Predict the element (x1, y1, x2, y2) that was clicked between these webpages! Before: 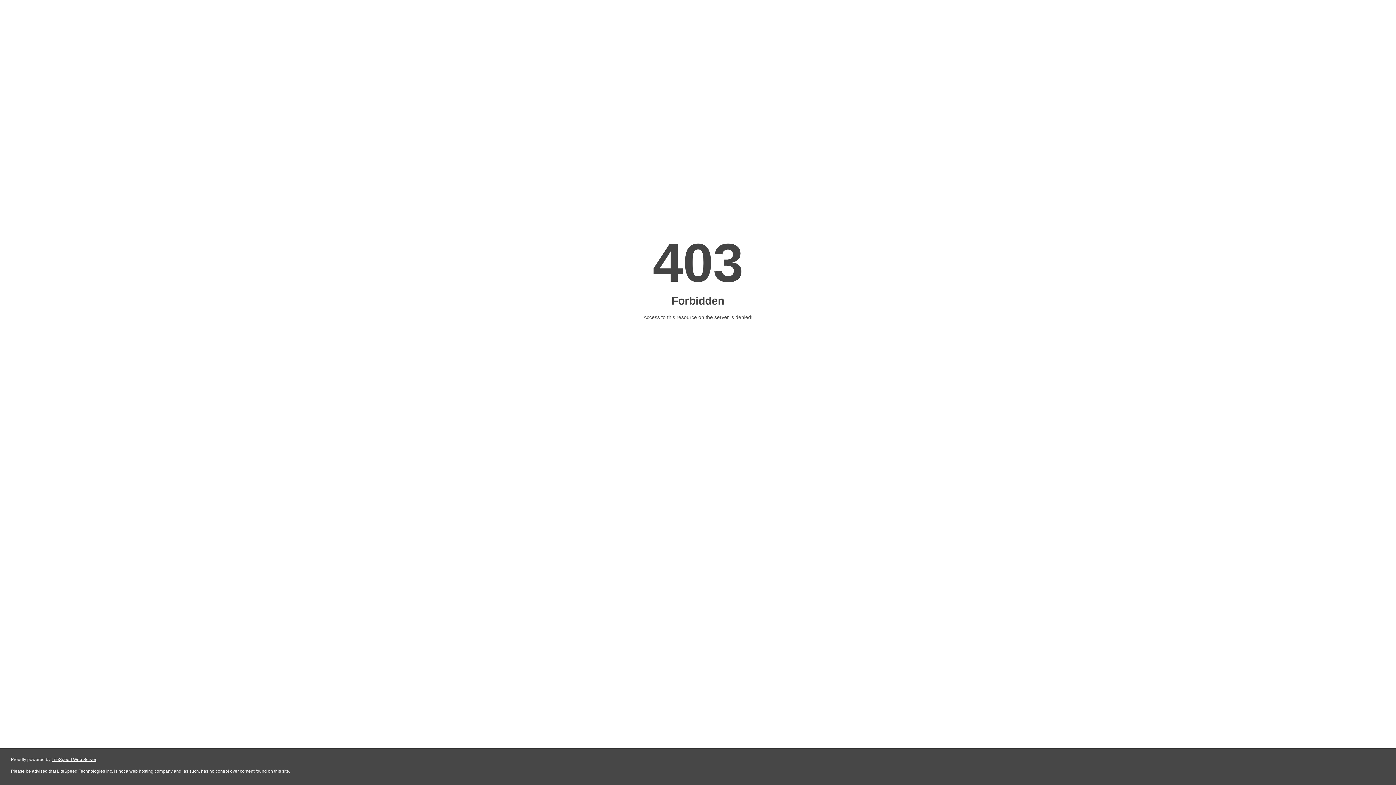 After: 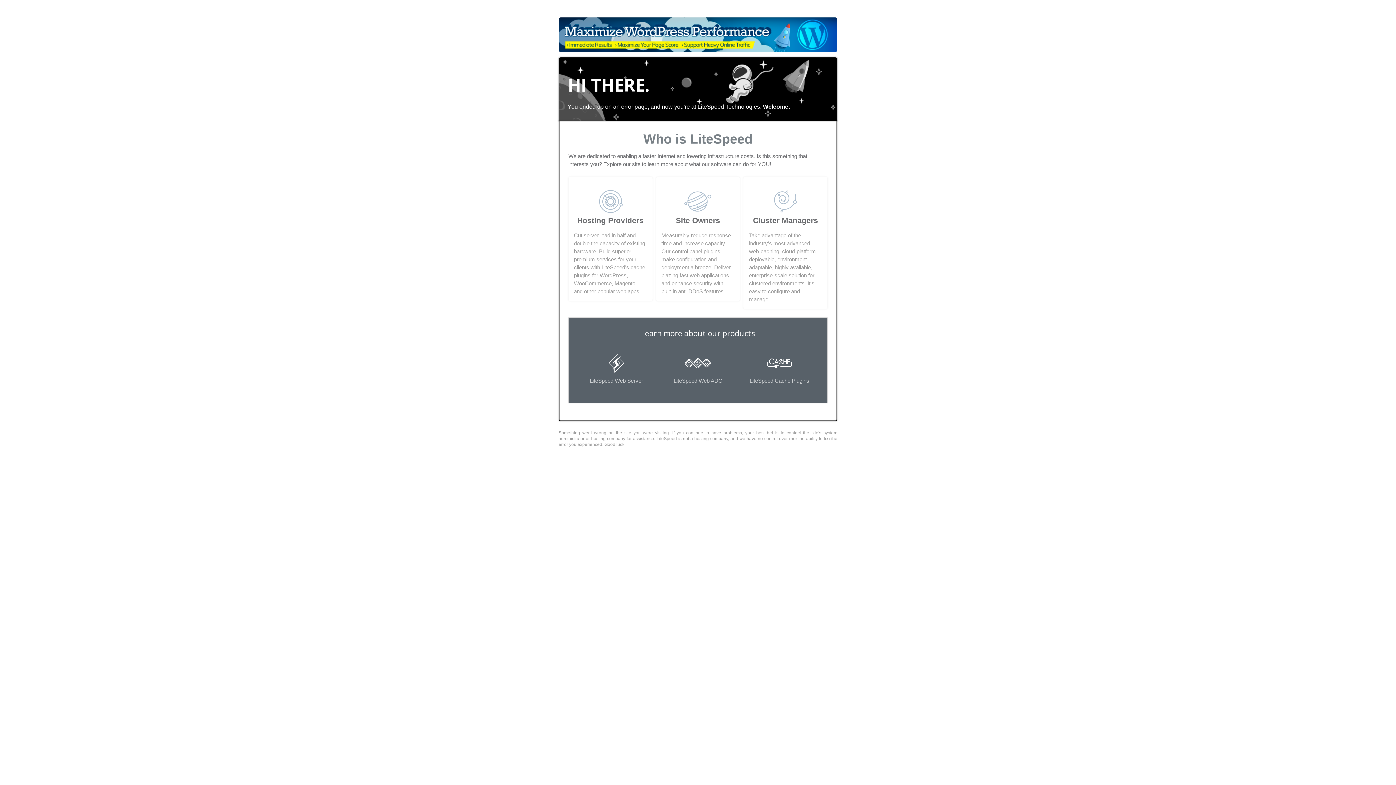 Action: bbox: (51, 757, 96, 762) label: LiteSpeed Web Server